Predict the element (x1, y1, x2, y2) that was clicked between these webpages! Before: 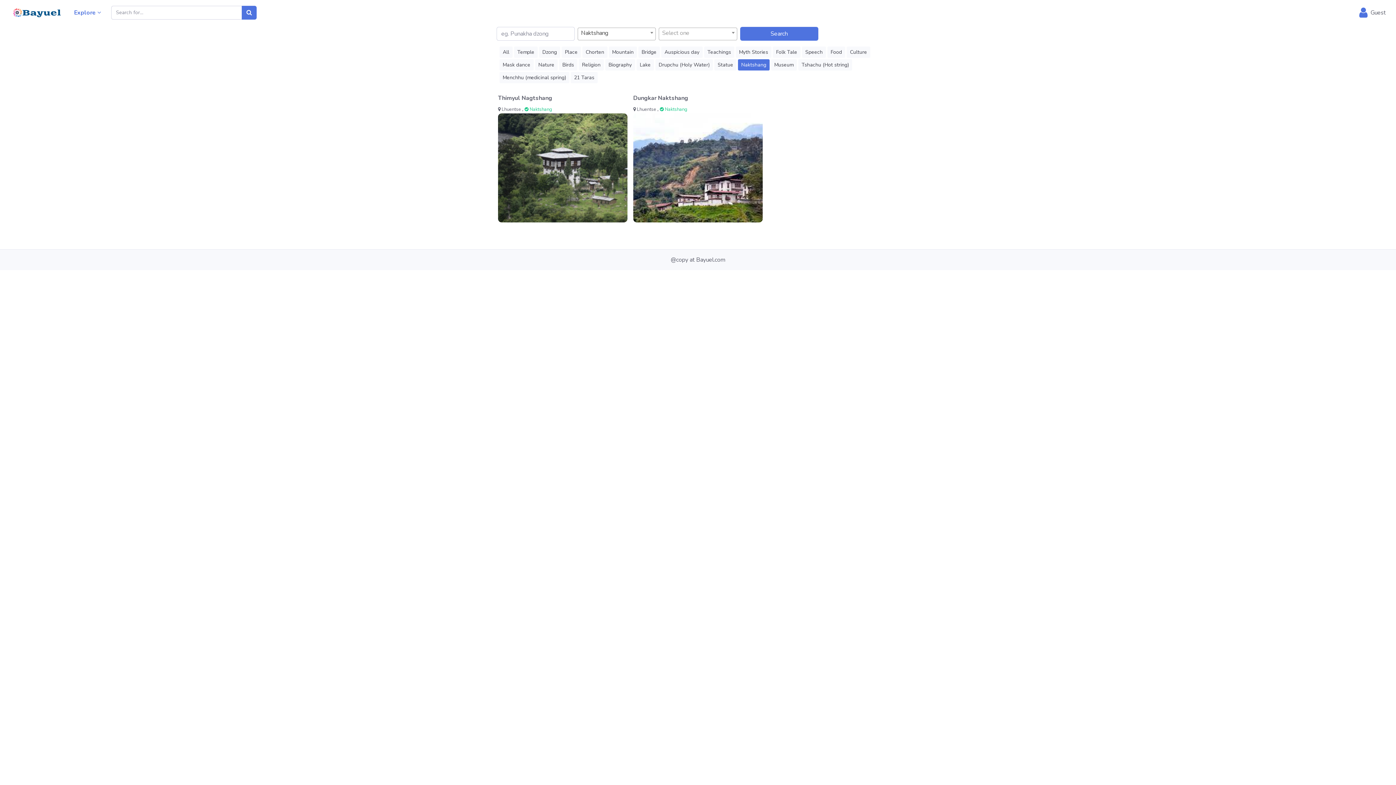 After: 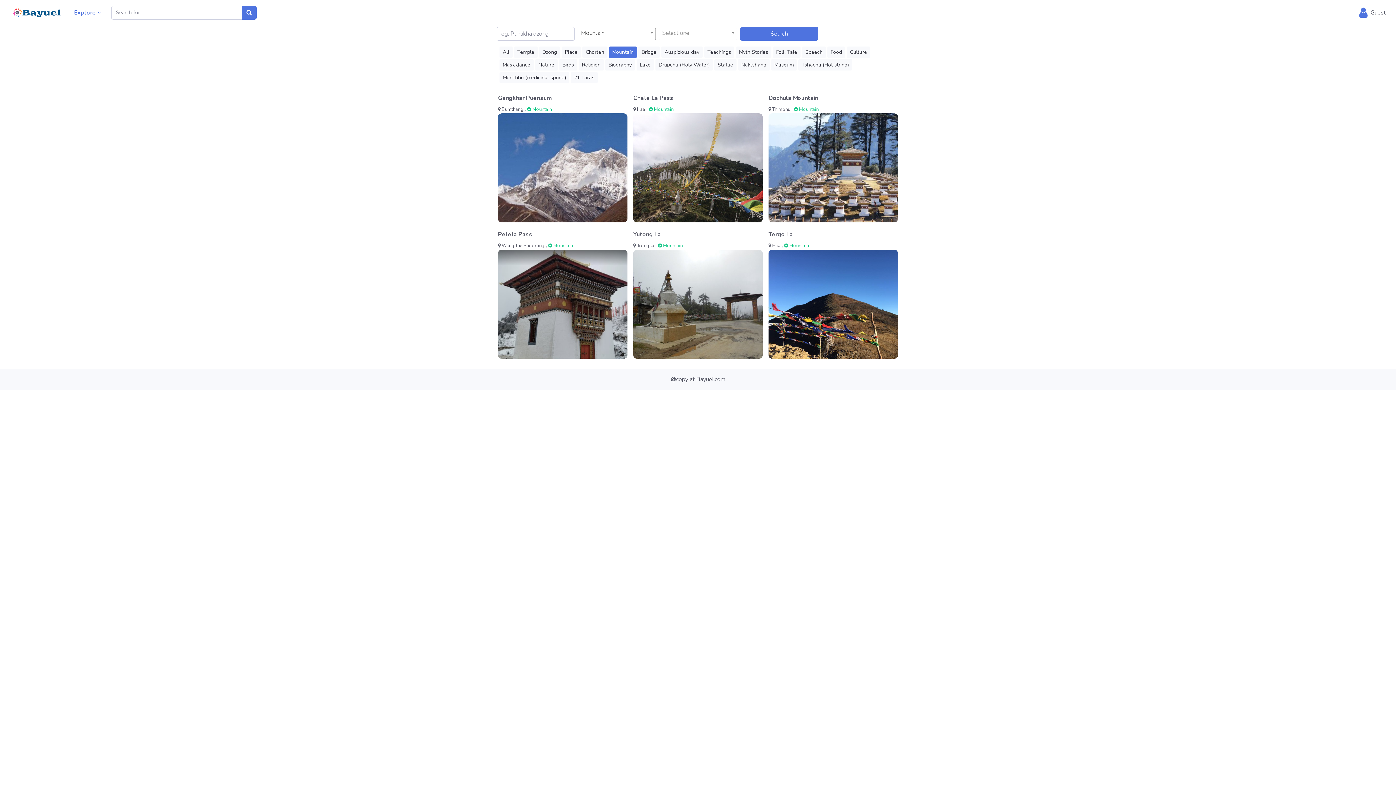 Action: bbox: (609, 46, 637, 57) label: Mountain